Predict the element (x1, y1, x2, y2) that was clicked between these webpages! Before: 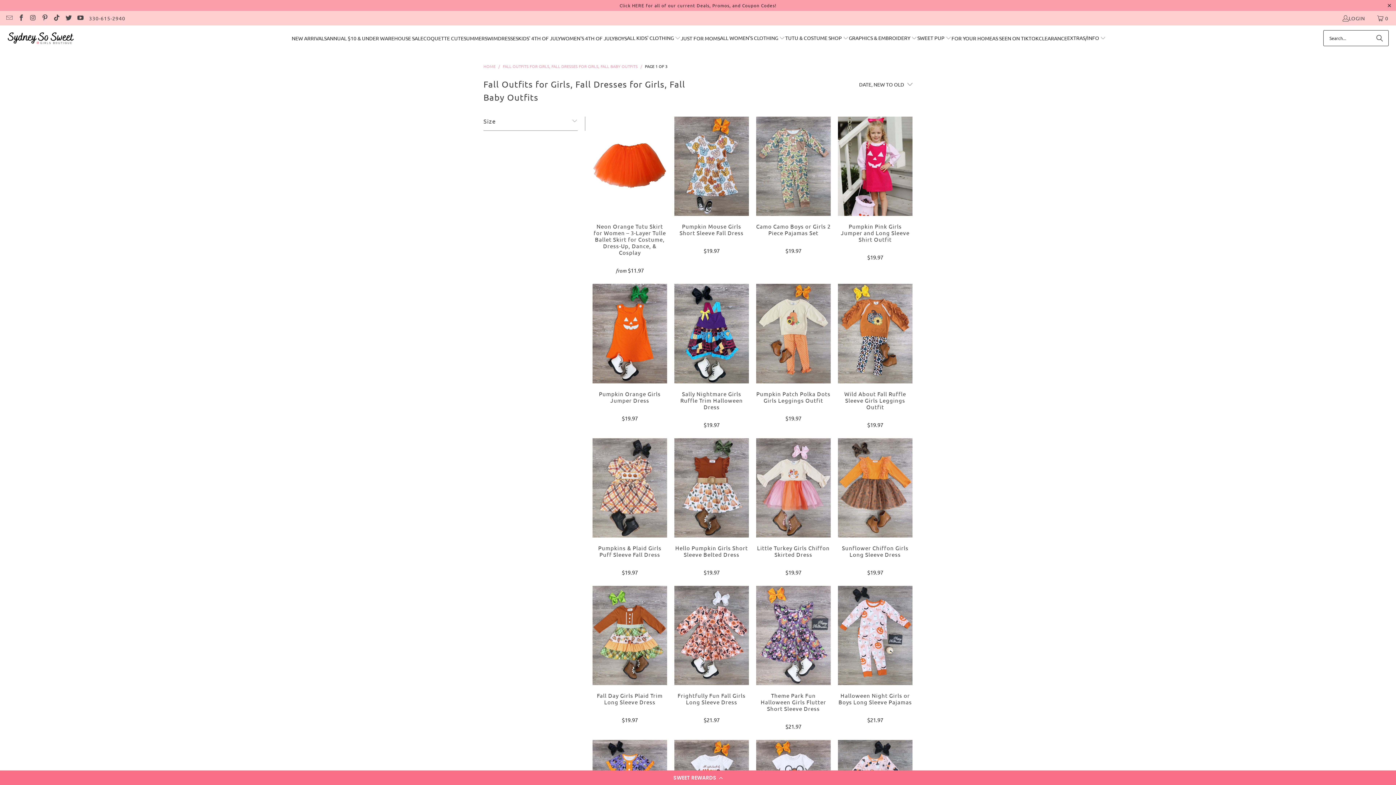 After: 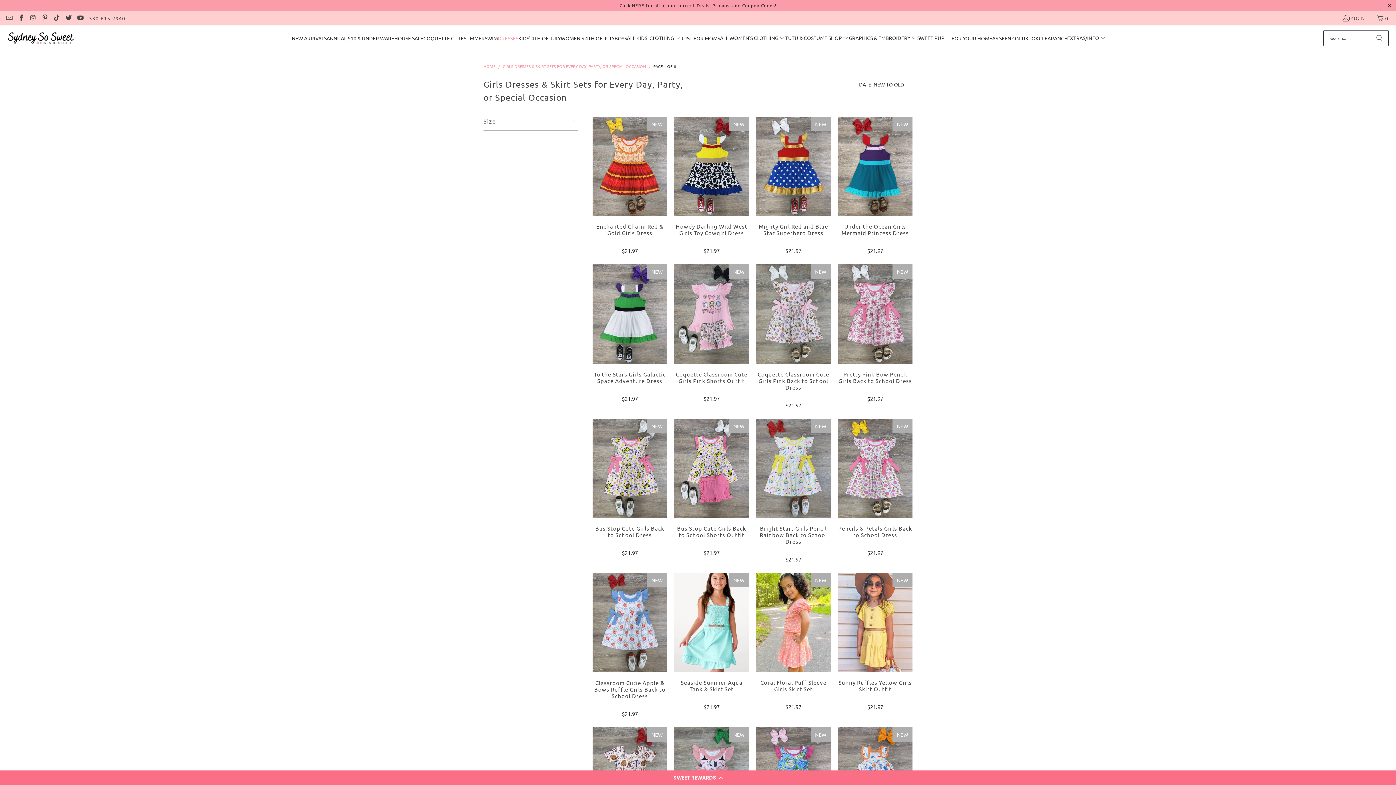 Action: label: DRESSES bbox: (497, 29, 518, 47)